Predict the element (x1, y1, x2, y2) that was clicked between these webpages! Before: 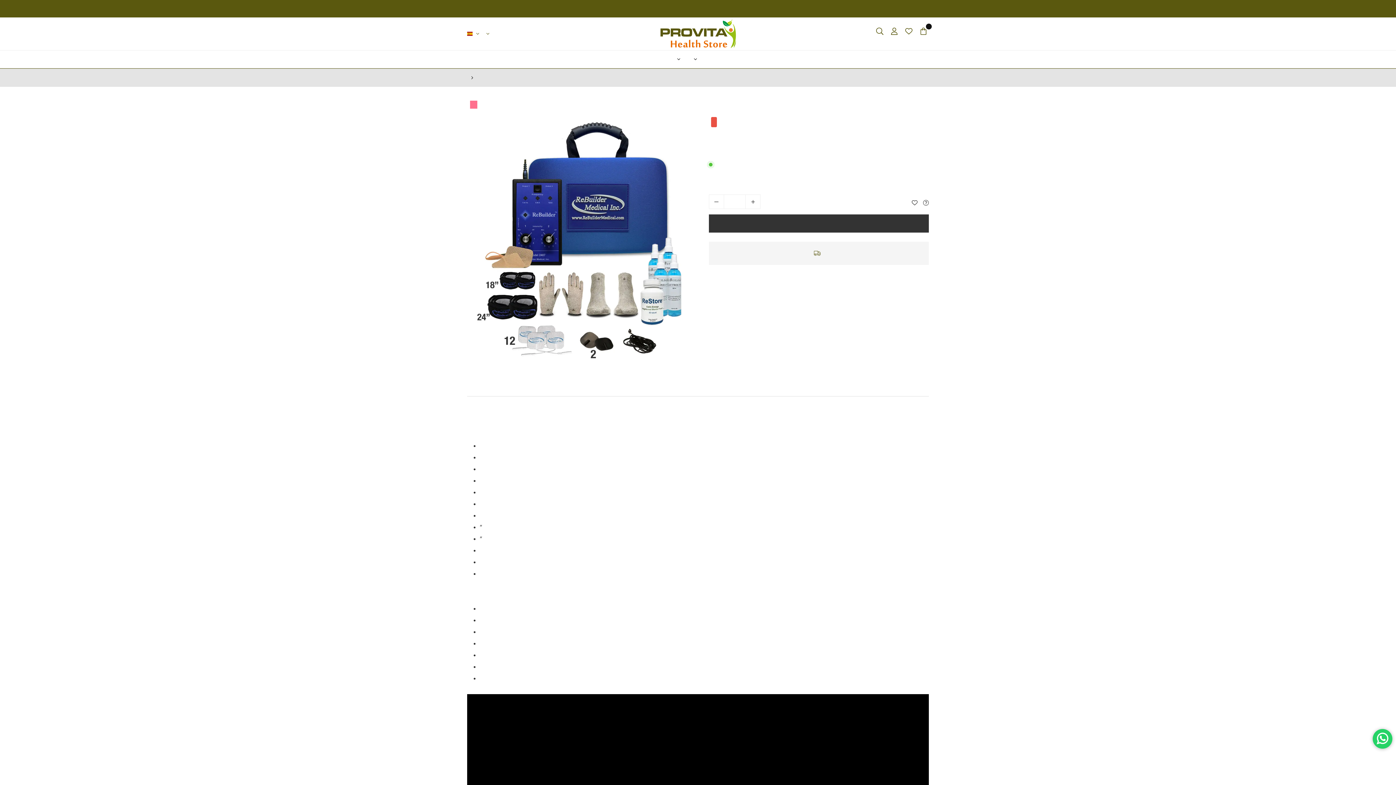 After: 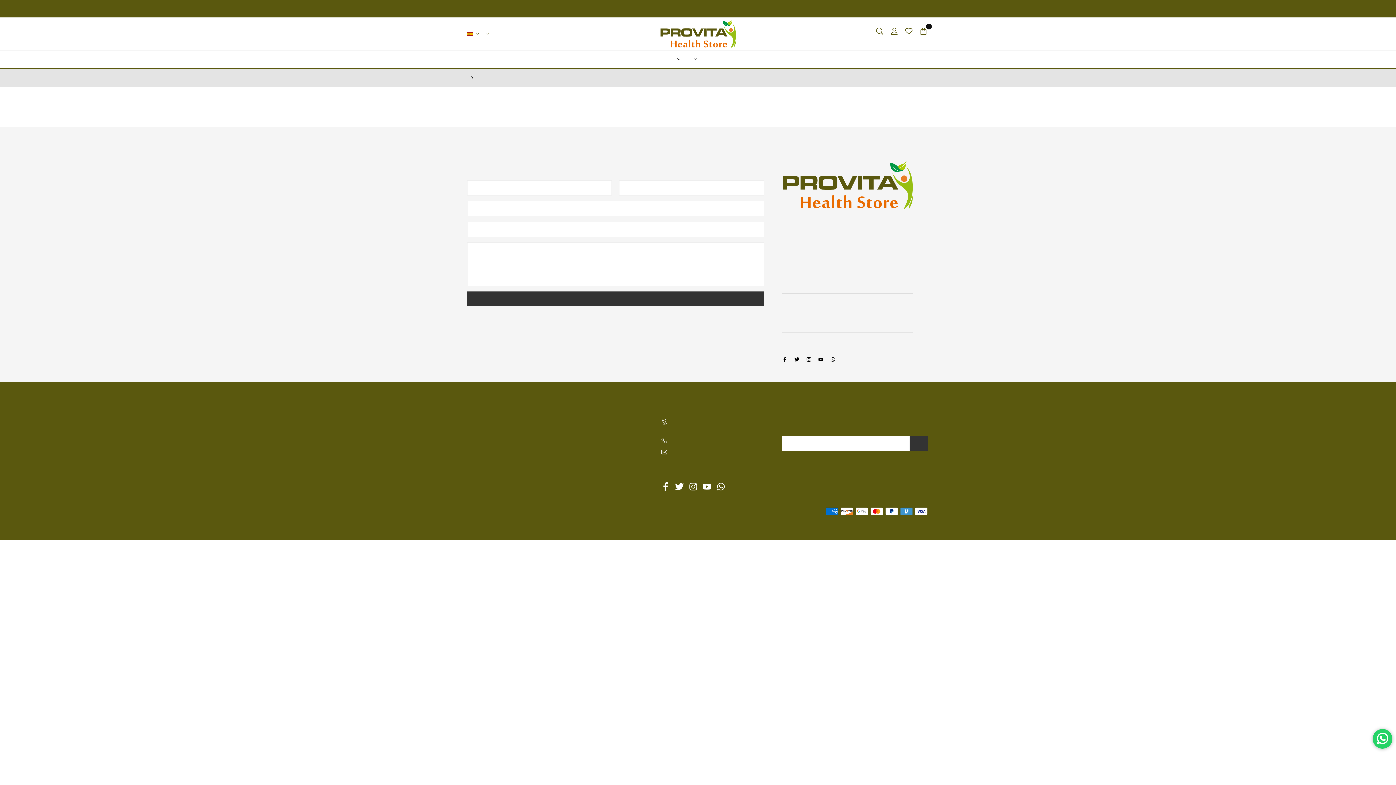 Action: bbox: (725, 50, 736, 68) label: CONTACTO